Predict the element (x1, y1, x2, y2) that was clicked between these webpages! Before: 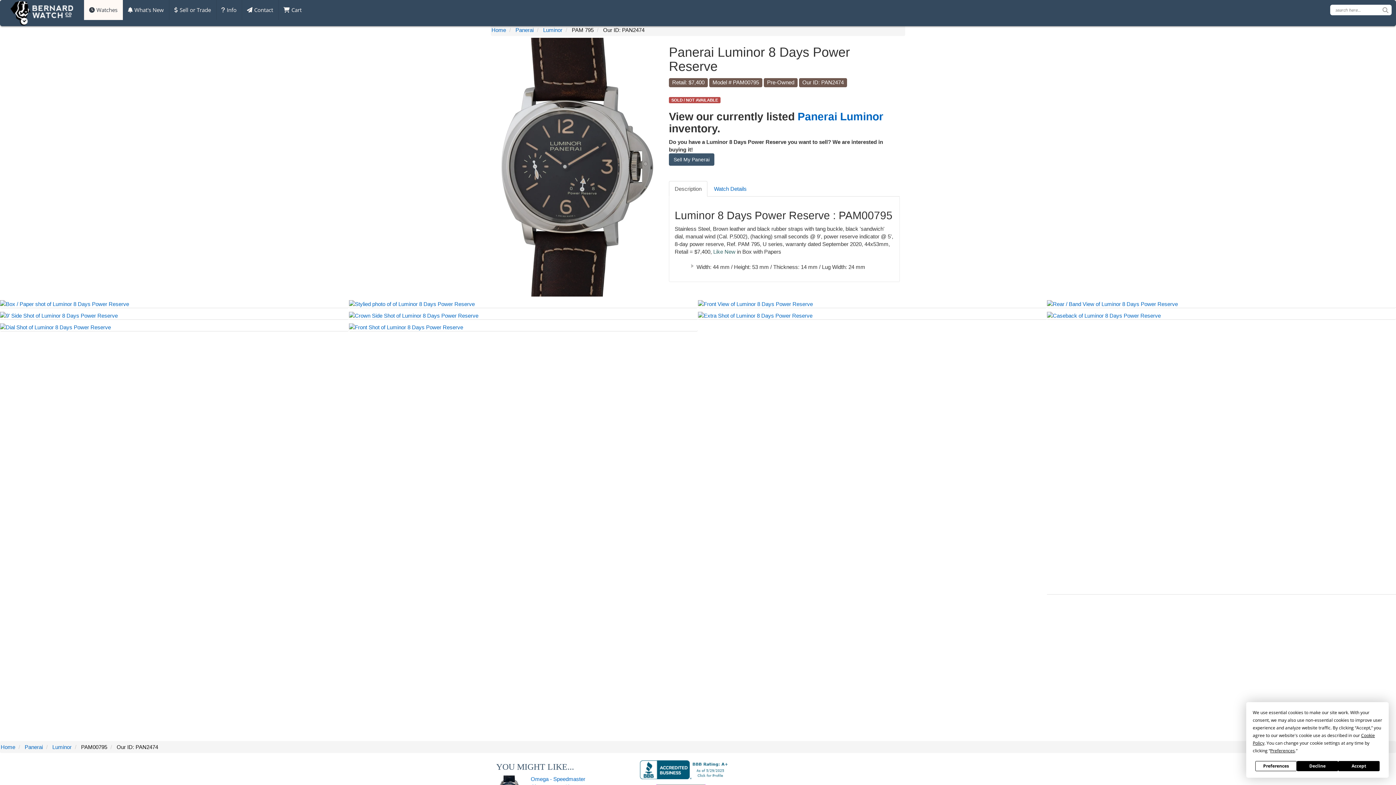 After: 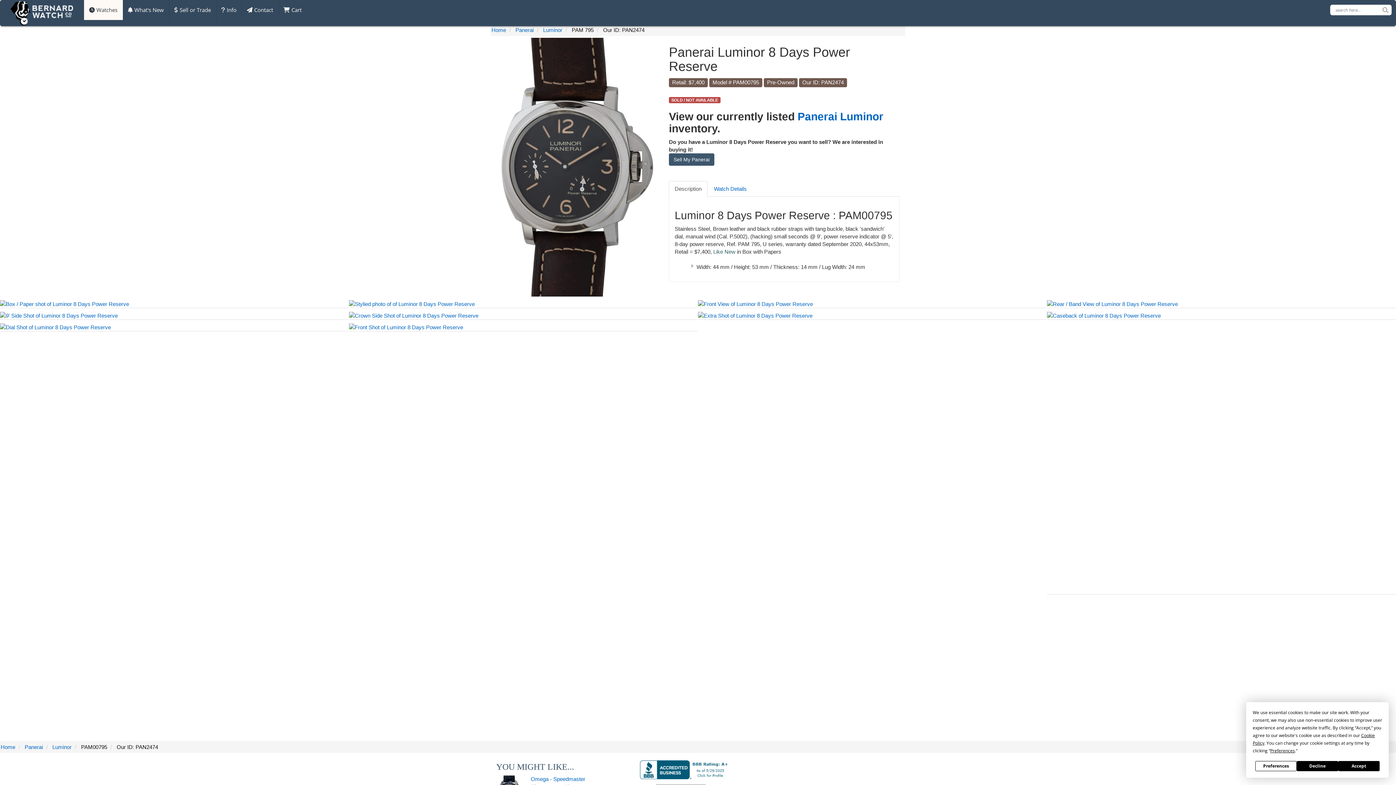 Action: label: Description bbox: (669, 181, 707, 196)